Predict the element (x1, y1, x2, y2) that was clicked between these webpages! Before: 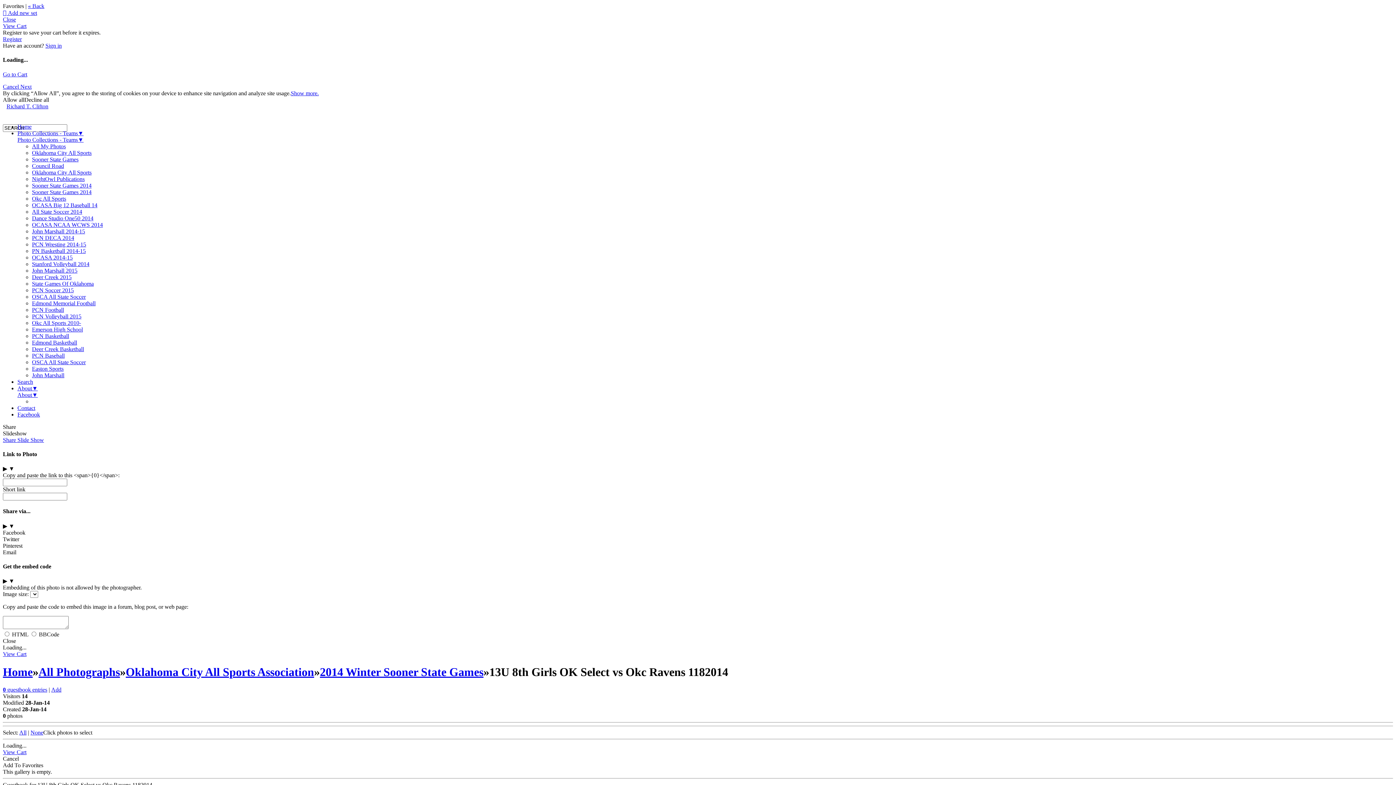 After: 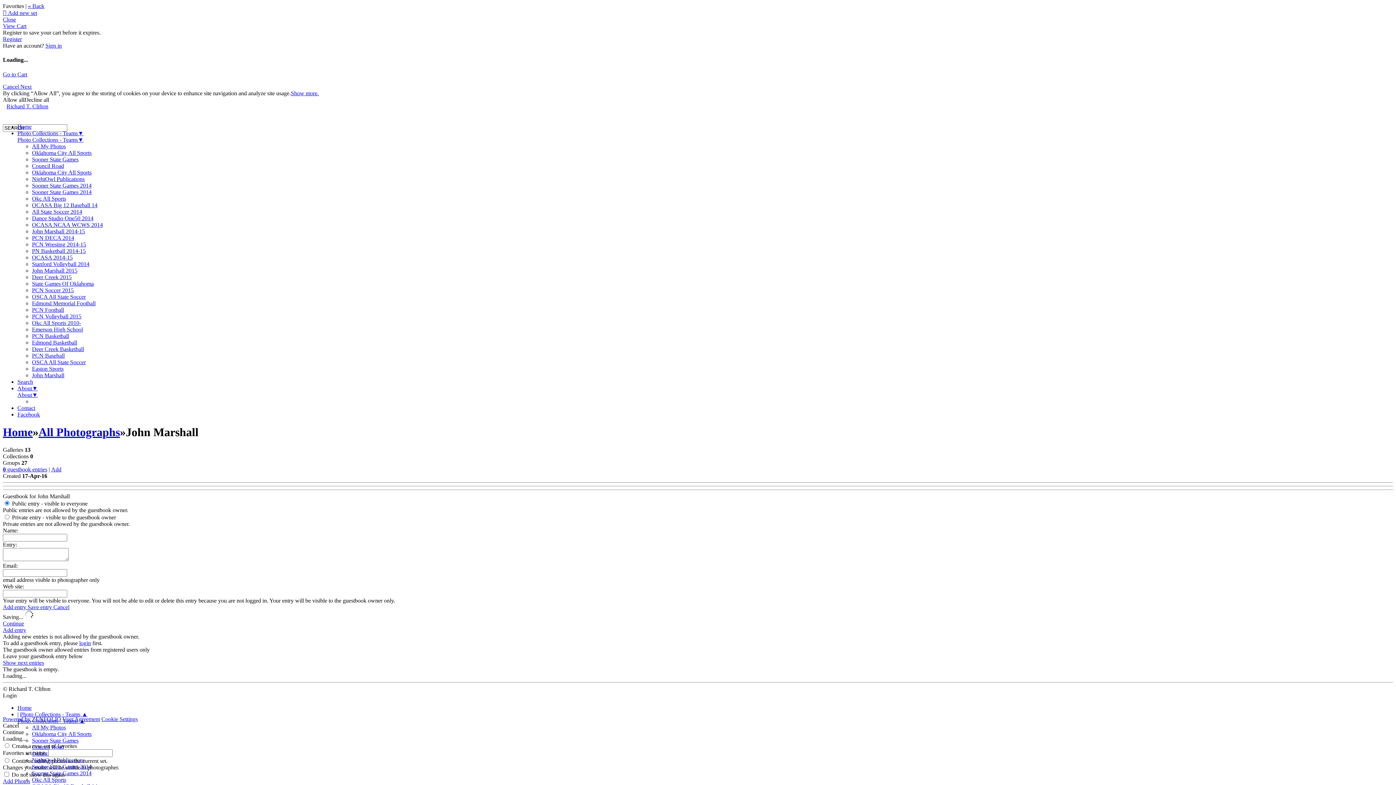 Action: bbox: (32, 372, 64, 378) label: John Marshall